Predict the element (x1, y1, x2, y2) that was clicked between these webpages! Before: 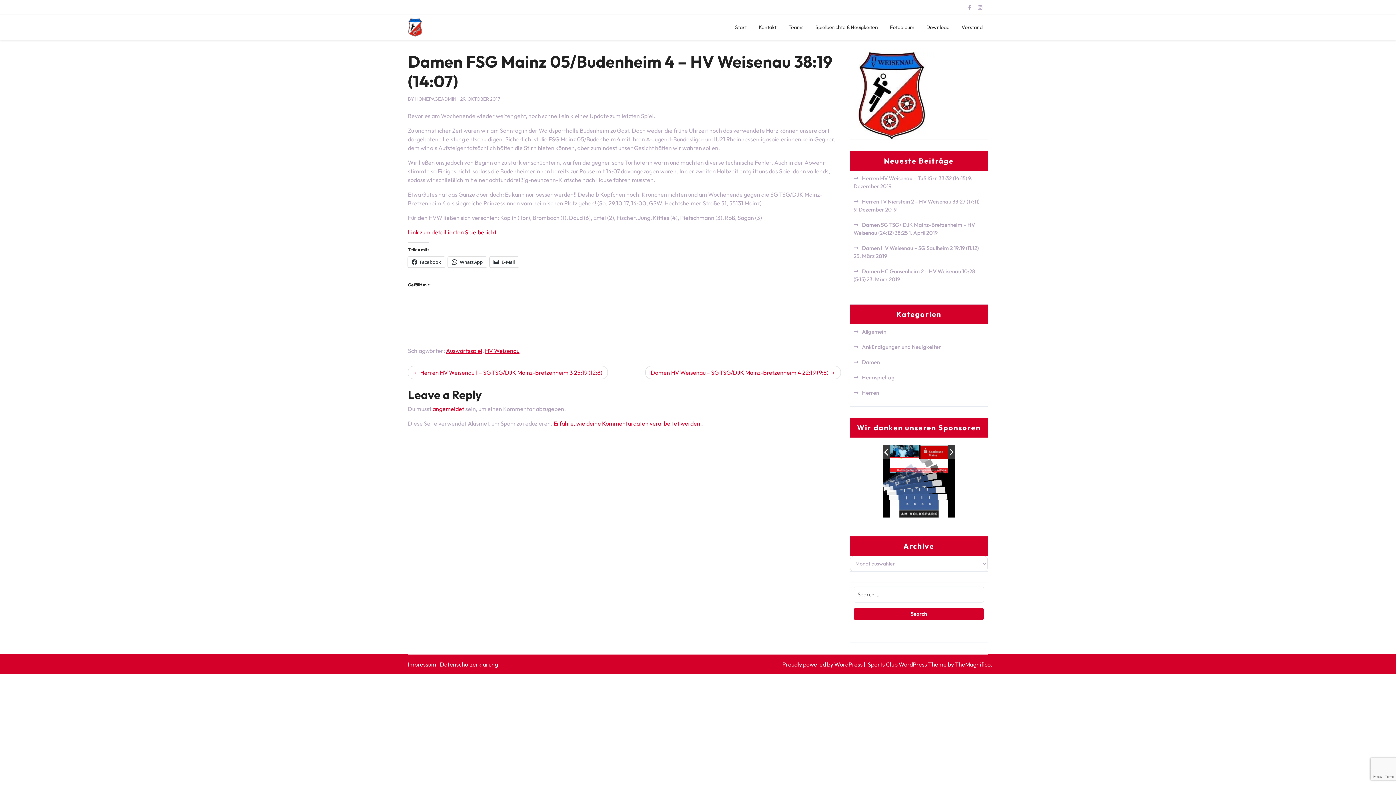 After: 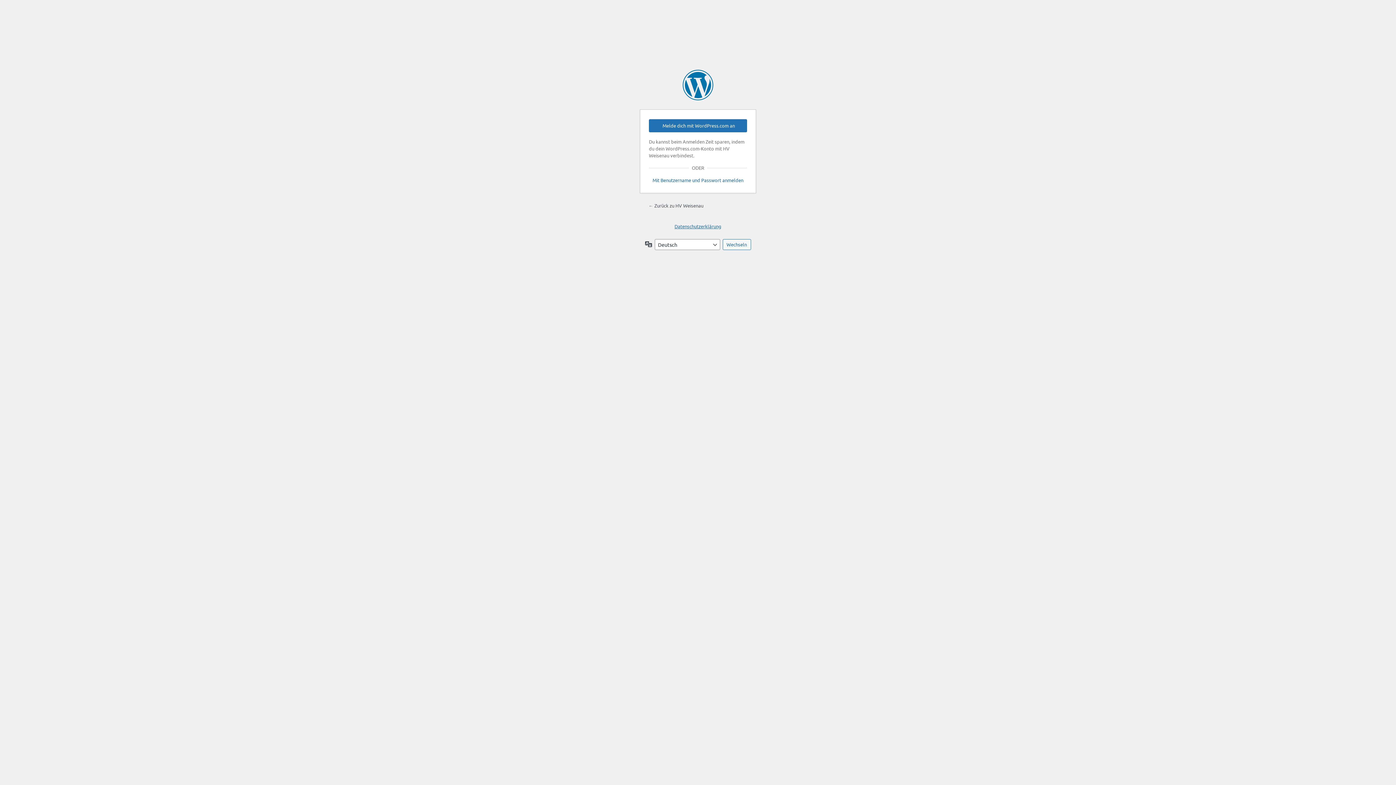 Action: label: angemeldet bbox: (432, 405, 464, 412)